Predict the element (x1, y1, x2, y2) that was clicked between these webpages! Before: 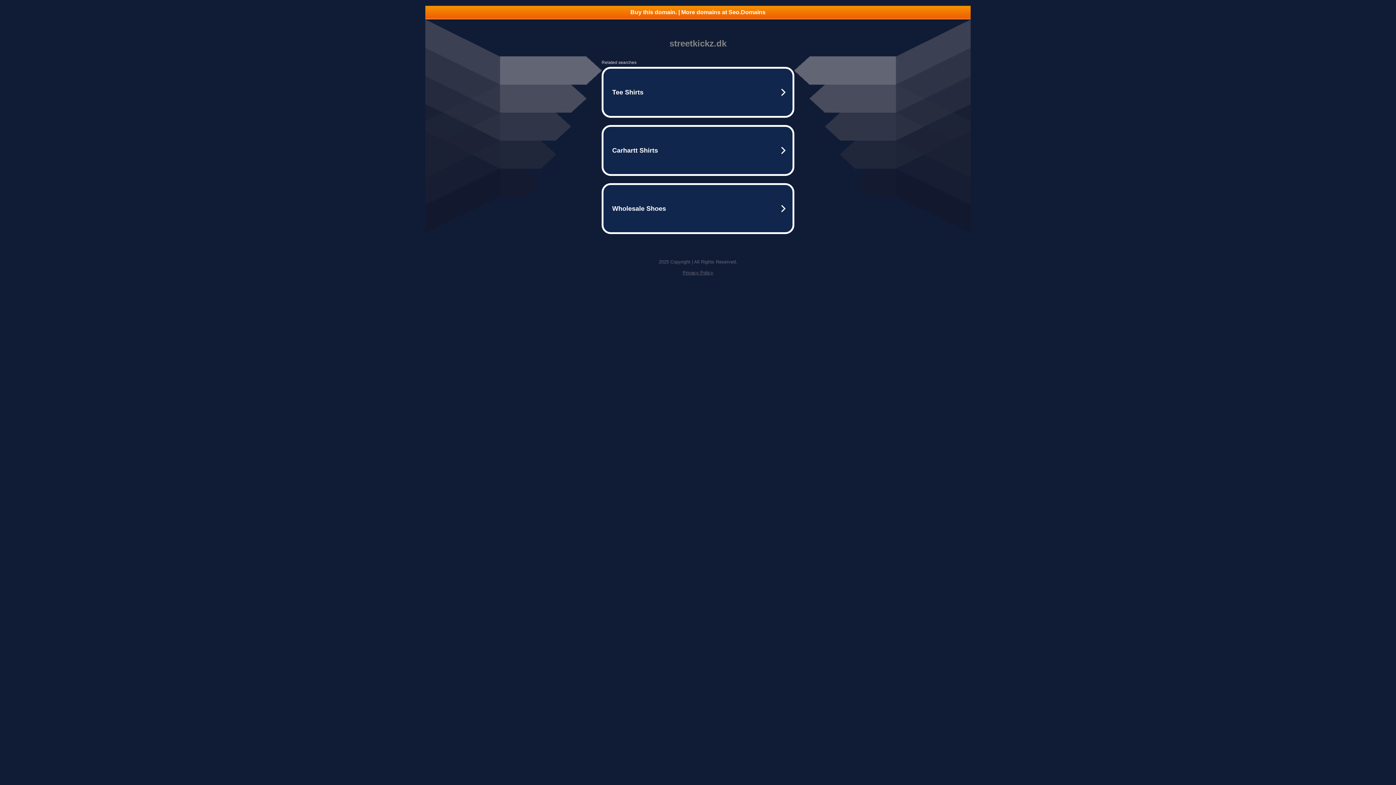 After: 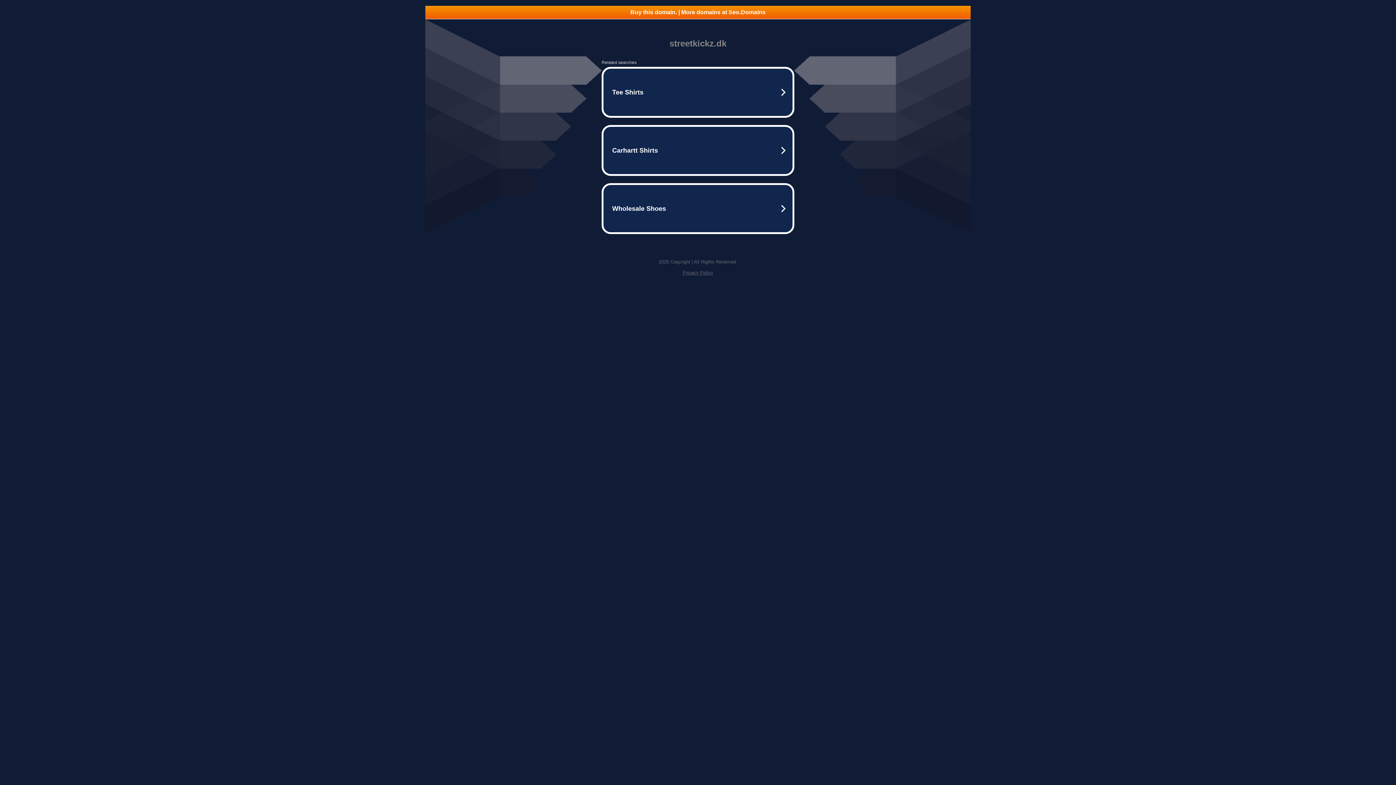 Action: label: Buy this domain. | More domains at Seo.Domains bbox: (425, 5, 970, 18)